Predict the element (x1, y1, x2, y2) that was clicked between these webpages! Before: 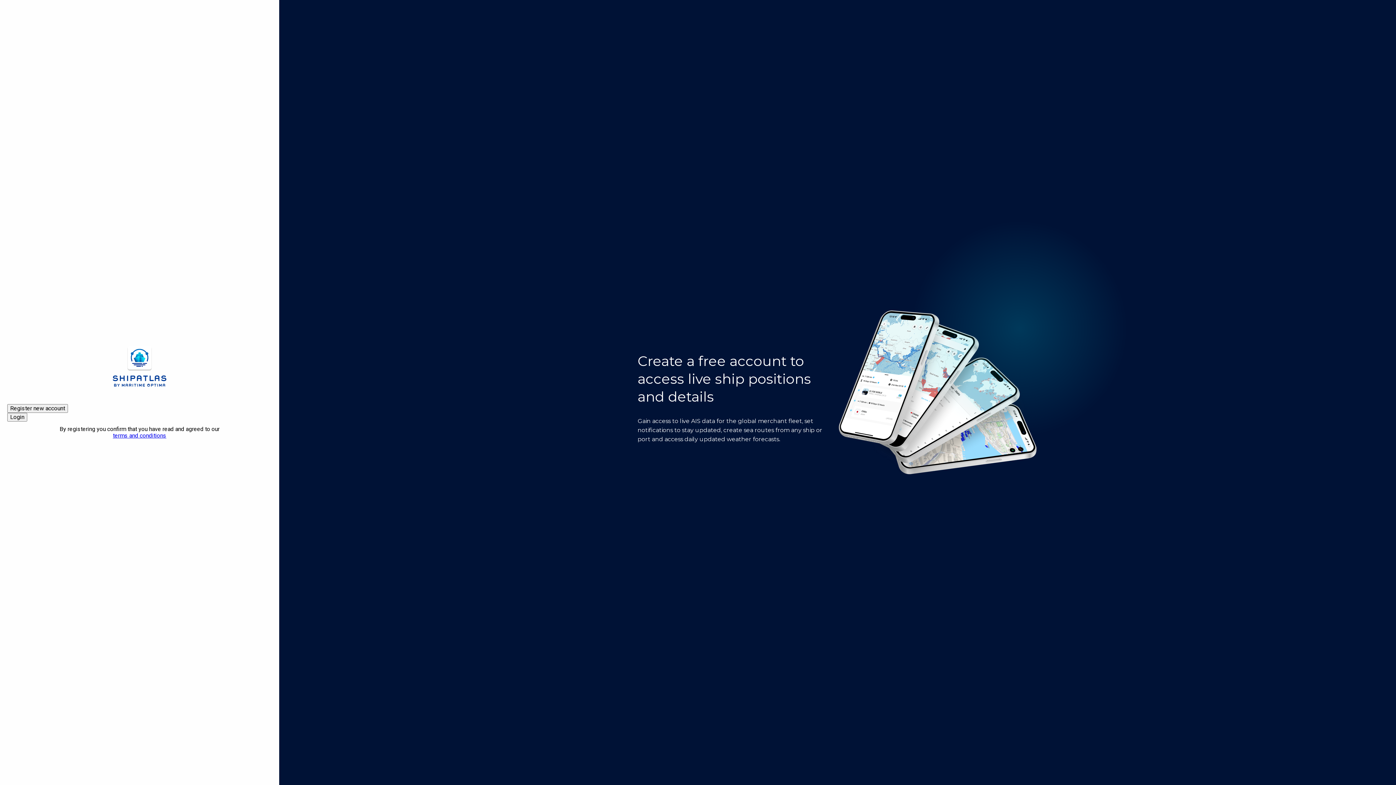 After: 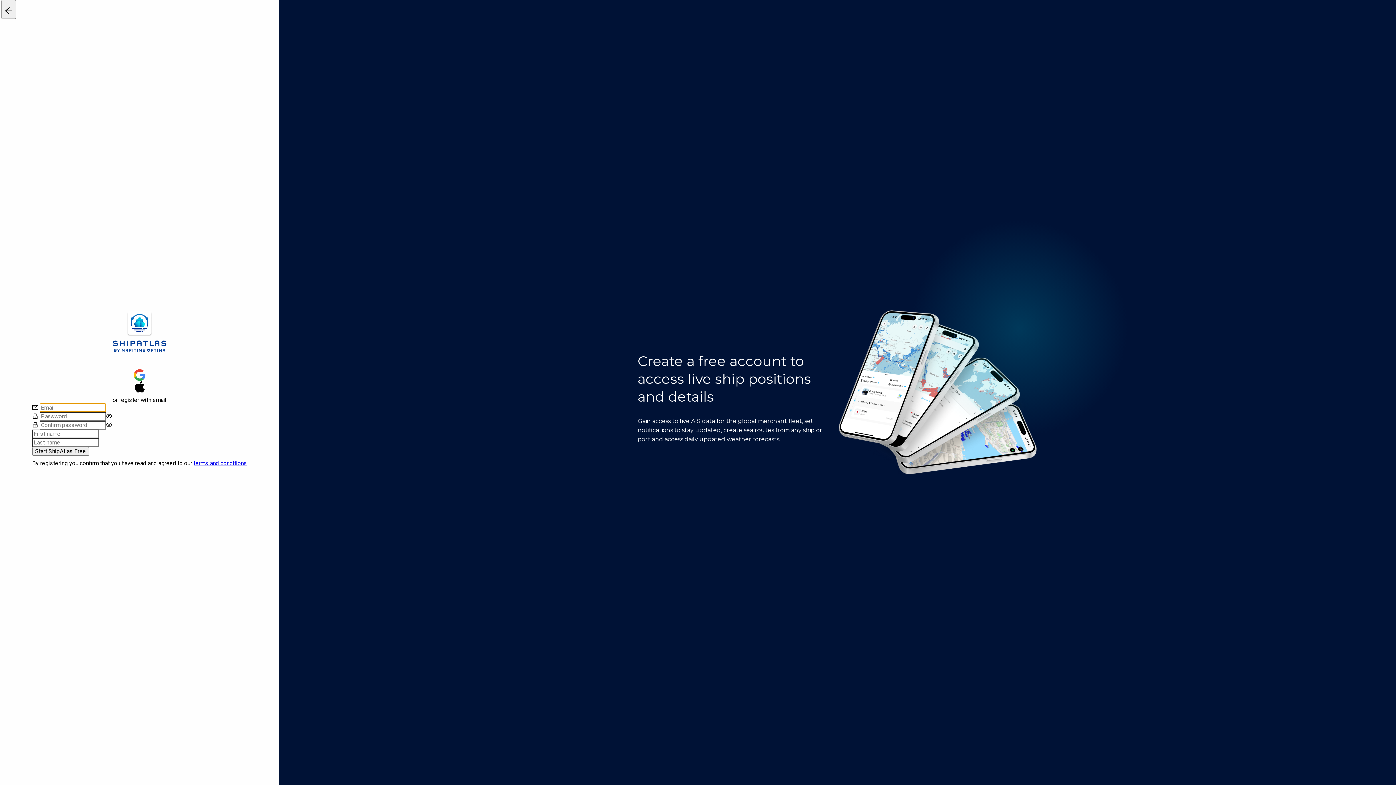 Action: label: Register new account bbox: (7, 404, 68, 413)